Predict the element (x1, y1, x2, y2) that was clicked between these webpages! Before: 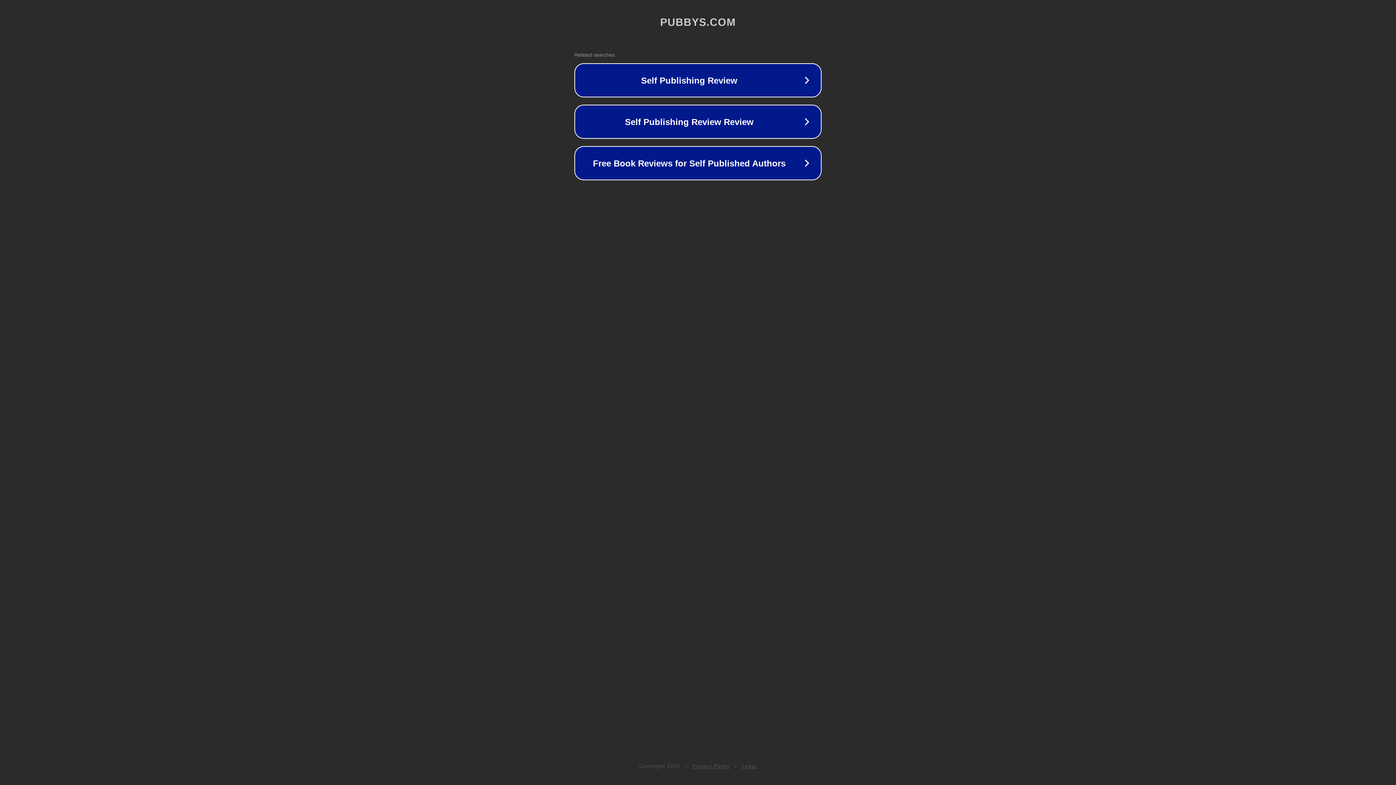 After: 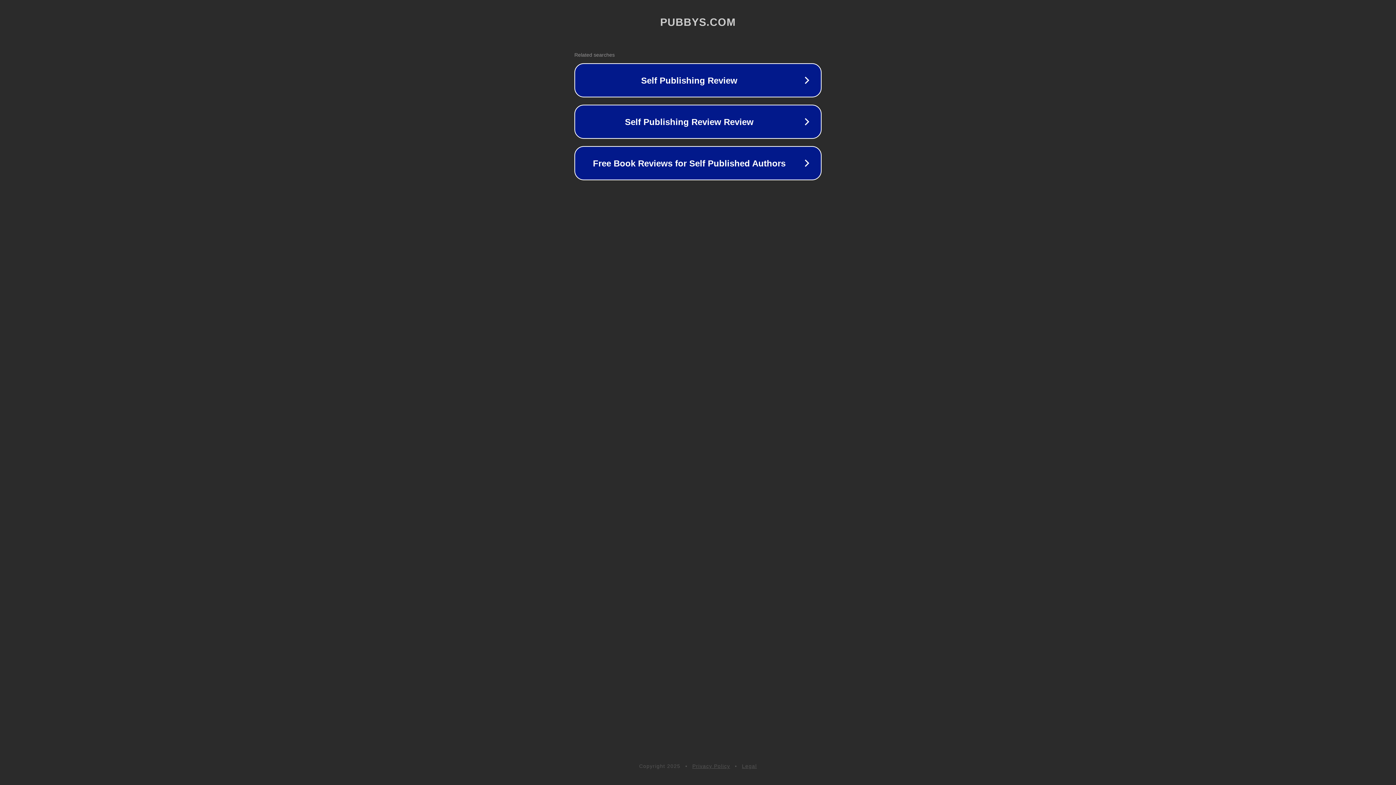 Action: label: Privacy Policy bbox: (692, 763, 730, 769)